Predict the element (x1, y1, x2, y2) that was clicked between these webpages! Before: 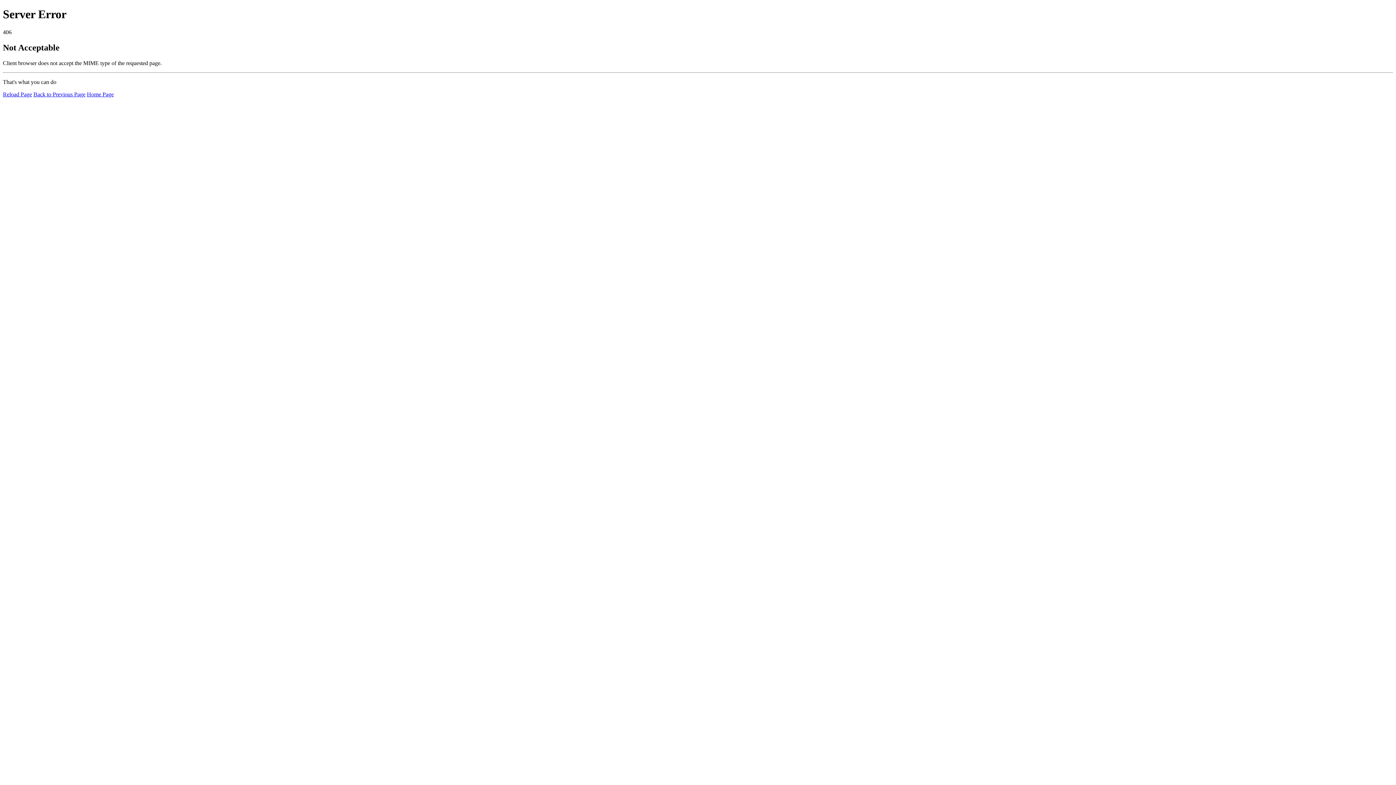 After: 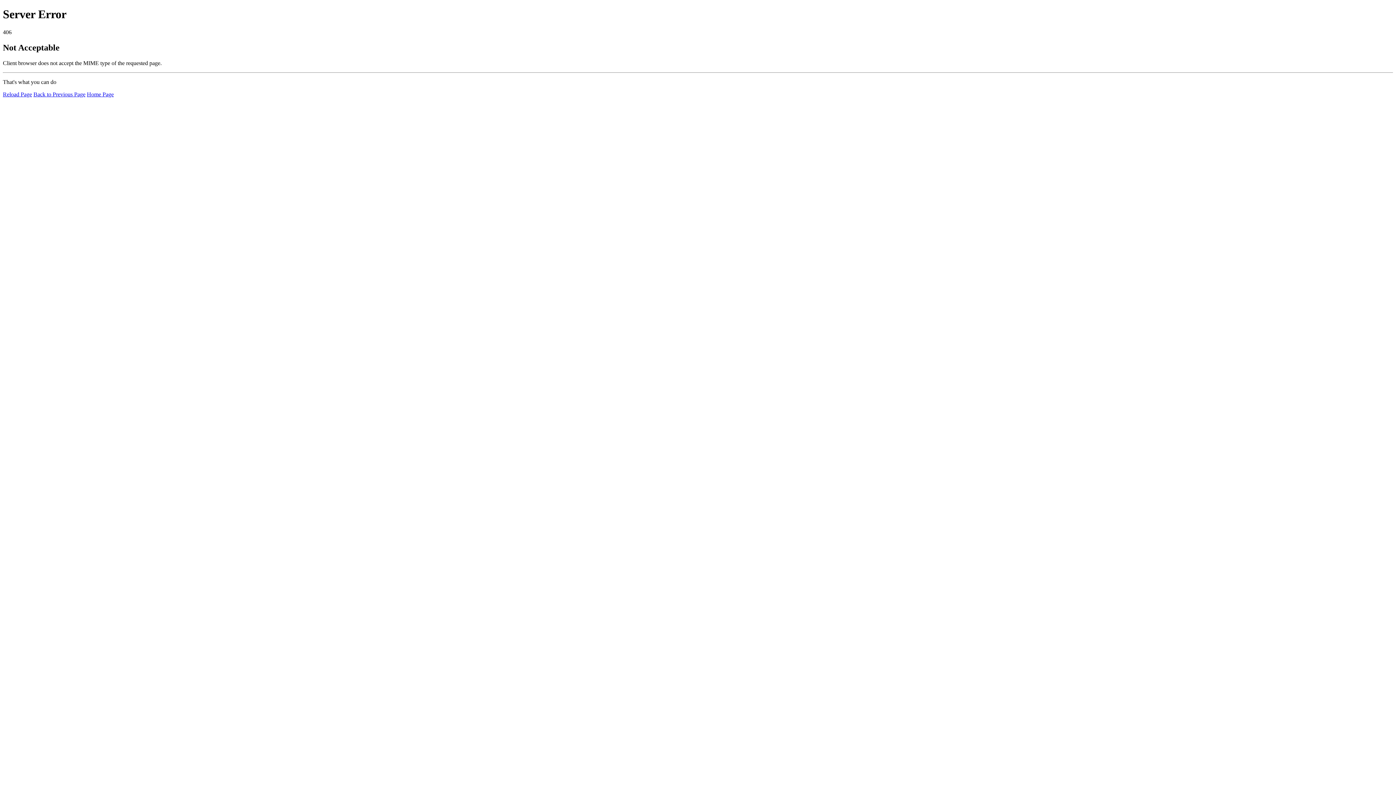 Action: bbox: (2, 91, 32, 97) label: Reload Page